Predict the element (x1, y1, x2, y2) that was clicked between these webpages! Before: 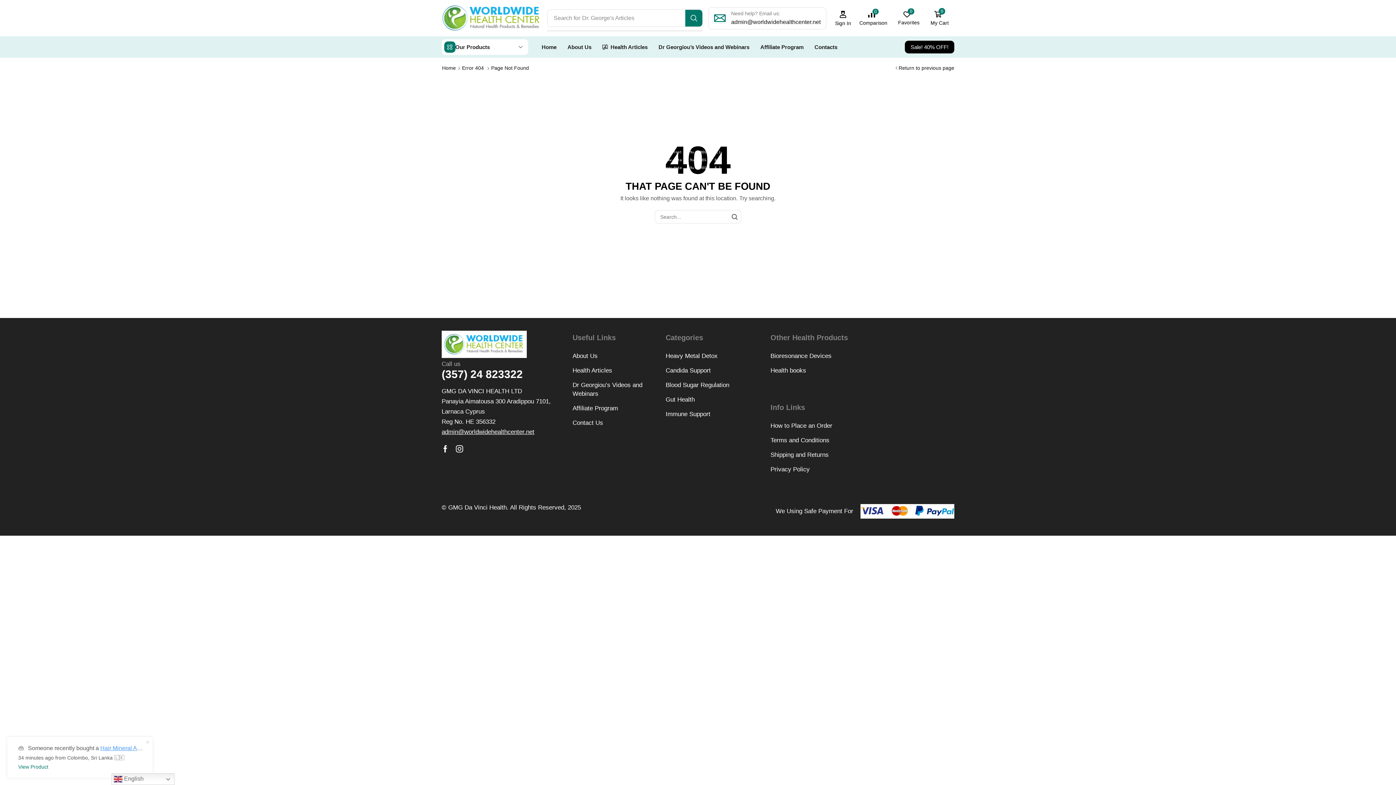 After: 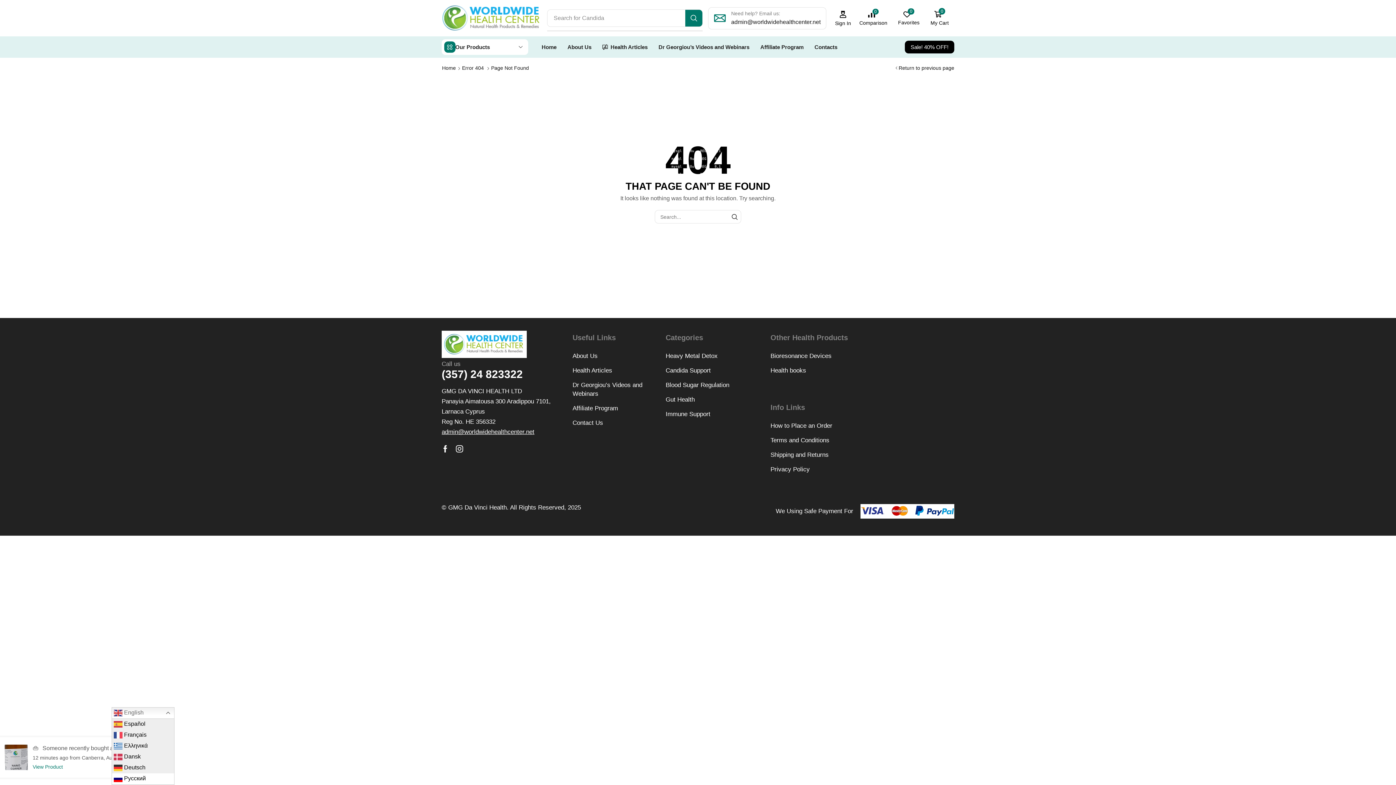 Action: label:  English bbox: (111, 773, 174, 785)